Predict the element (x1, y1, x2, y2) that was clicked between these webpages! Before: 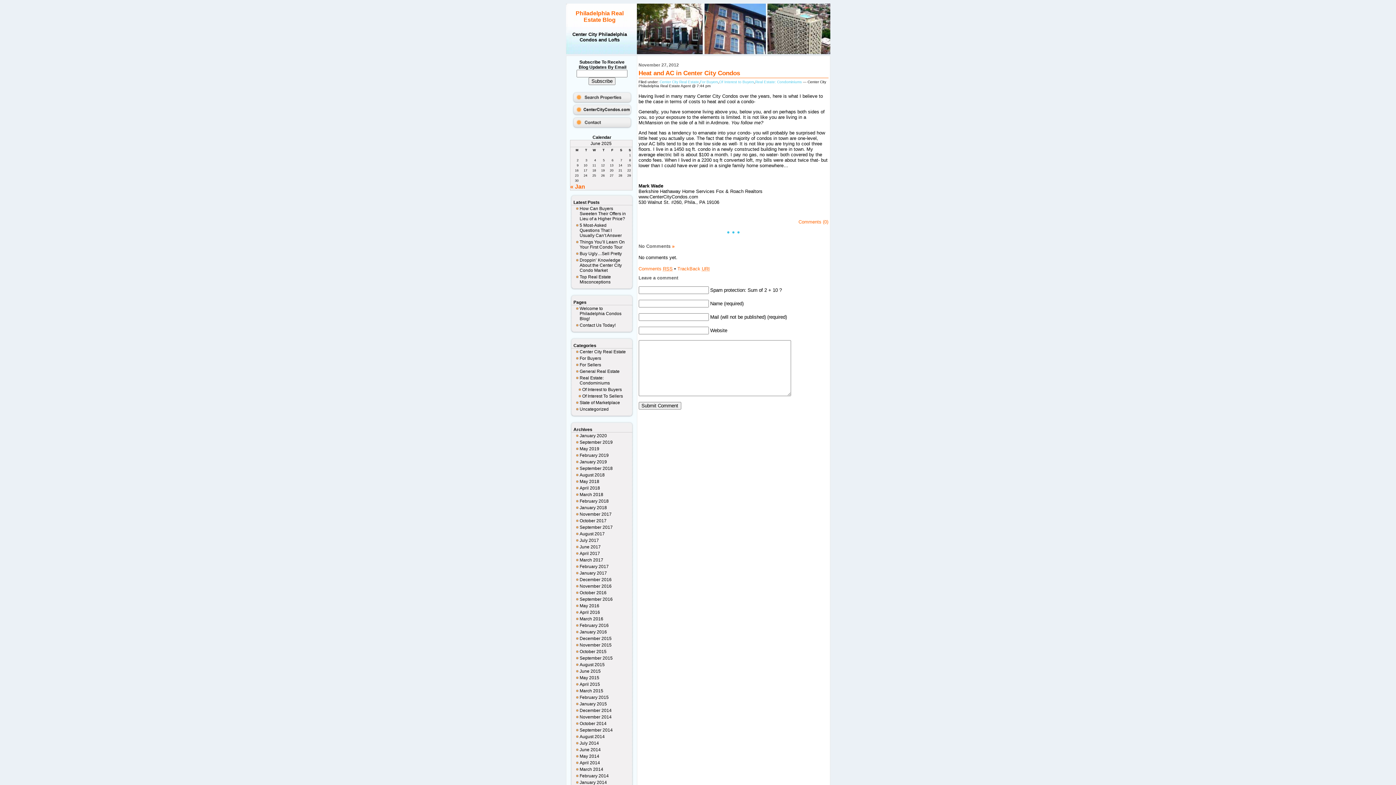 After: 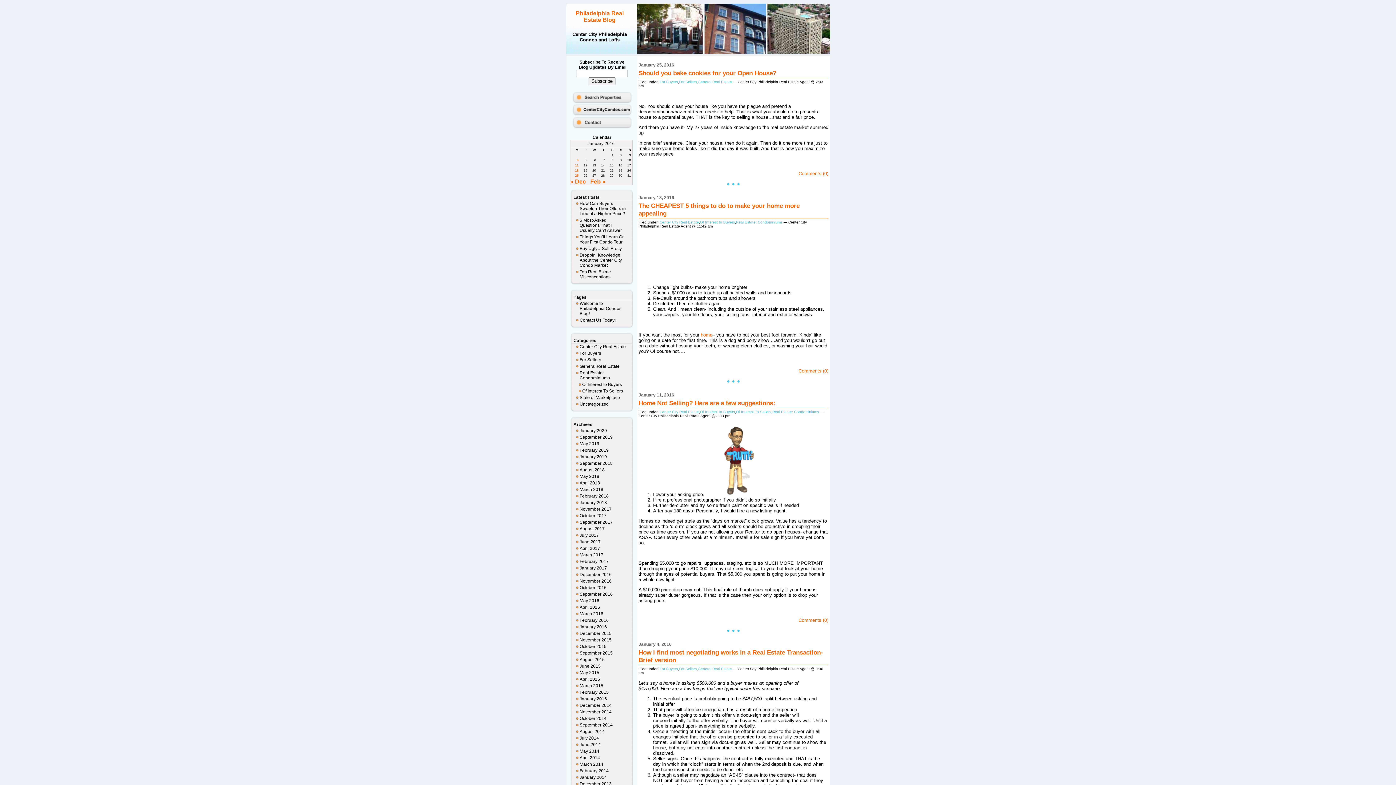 Action: label: January 2016 bbox: (576, 629, 627, 635)